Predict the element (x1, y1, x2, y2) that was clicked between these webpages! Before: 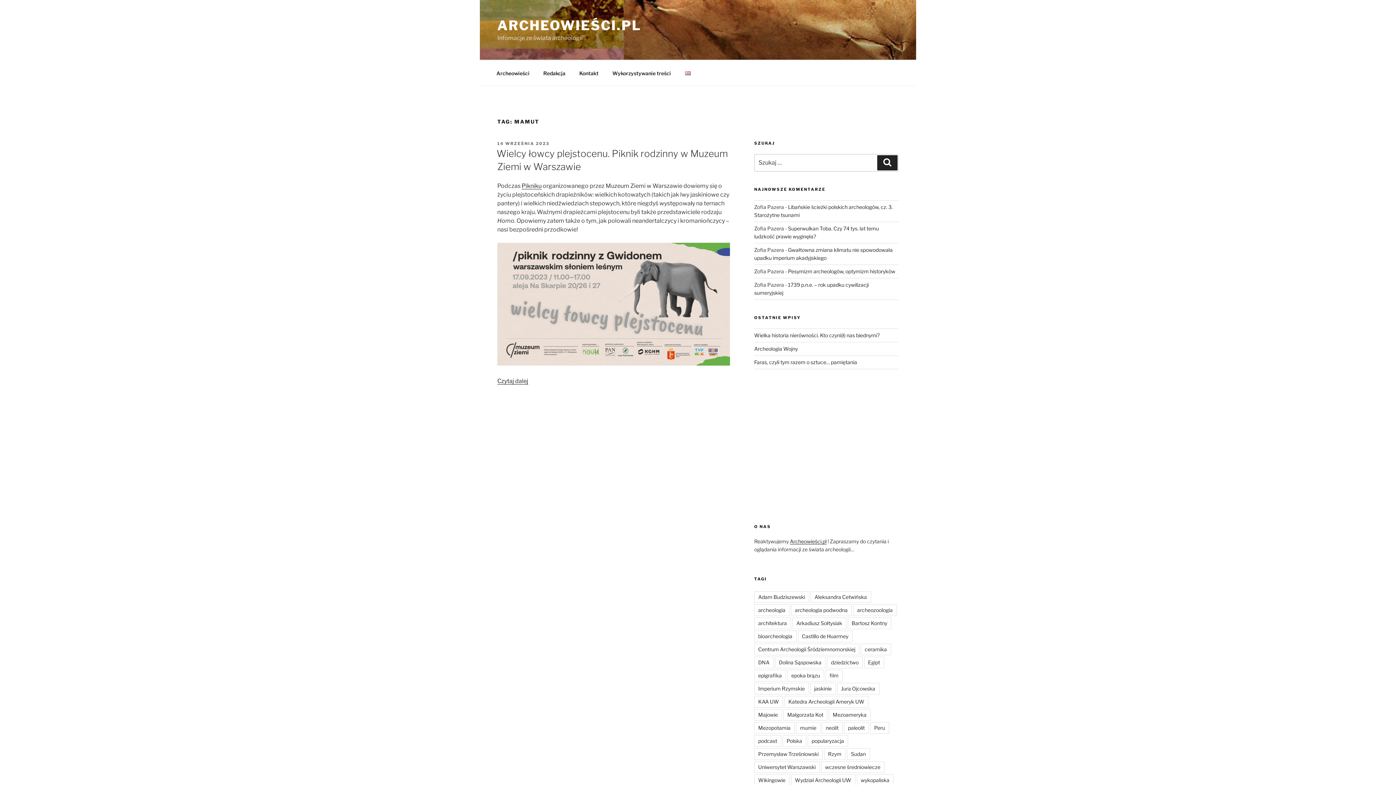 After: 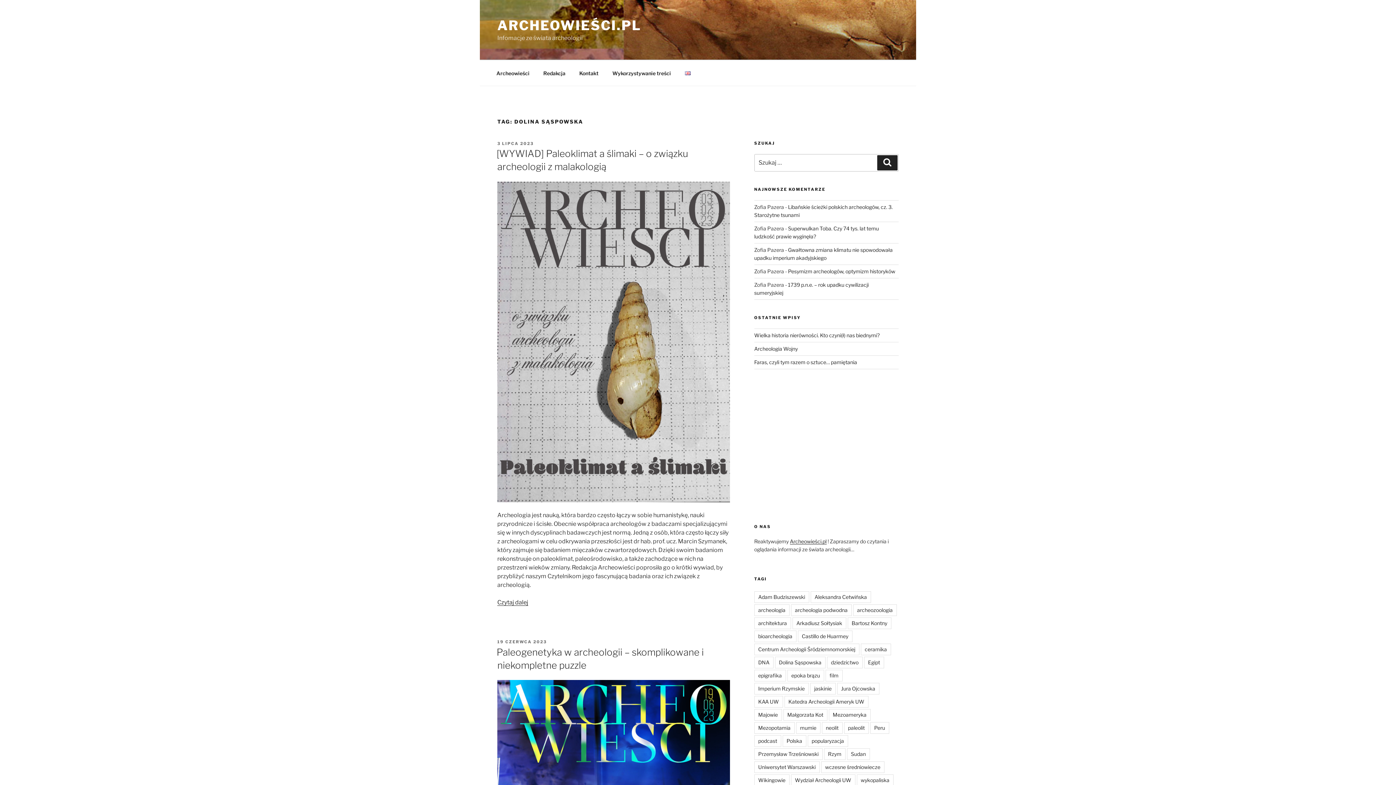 Action: label: Dolina Sąspowska bbox: (775, 657, 825, 668)